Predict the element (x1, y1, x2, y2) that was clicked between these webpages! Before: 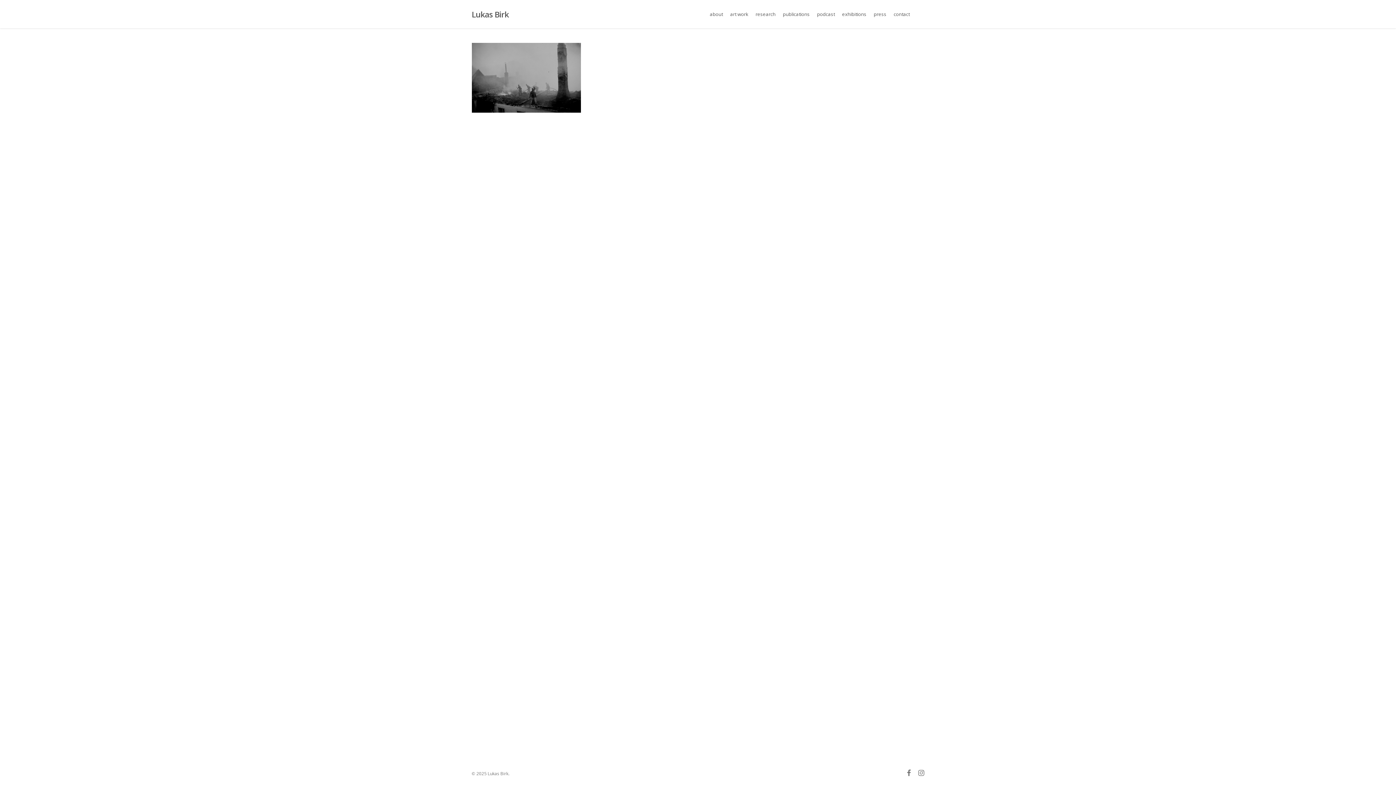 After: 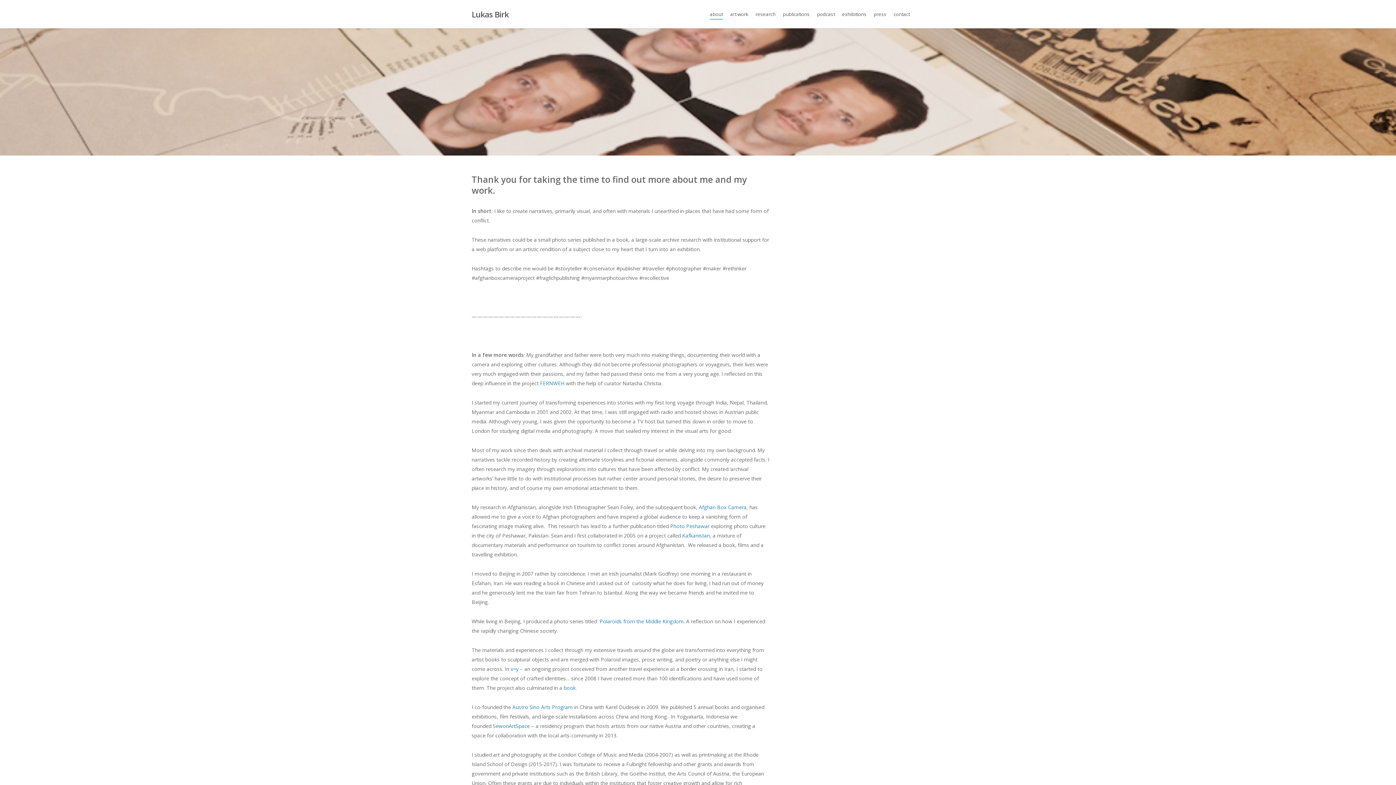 Action: label: about bbox: (710, 11, 723, 16)